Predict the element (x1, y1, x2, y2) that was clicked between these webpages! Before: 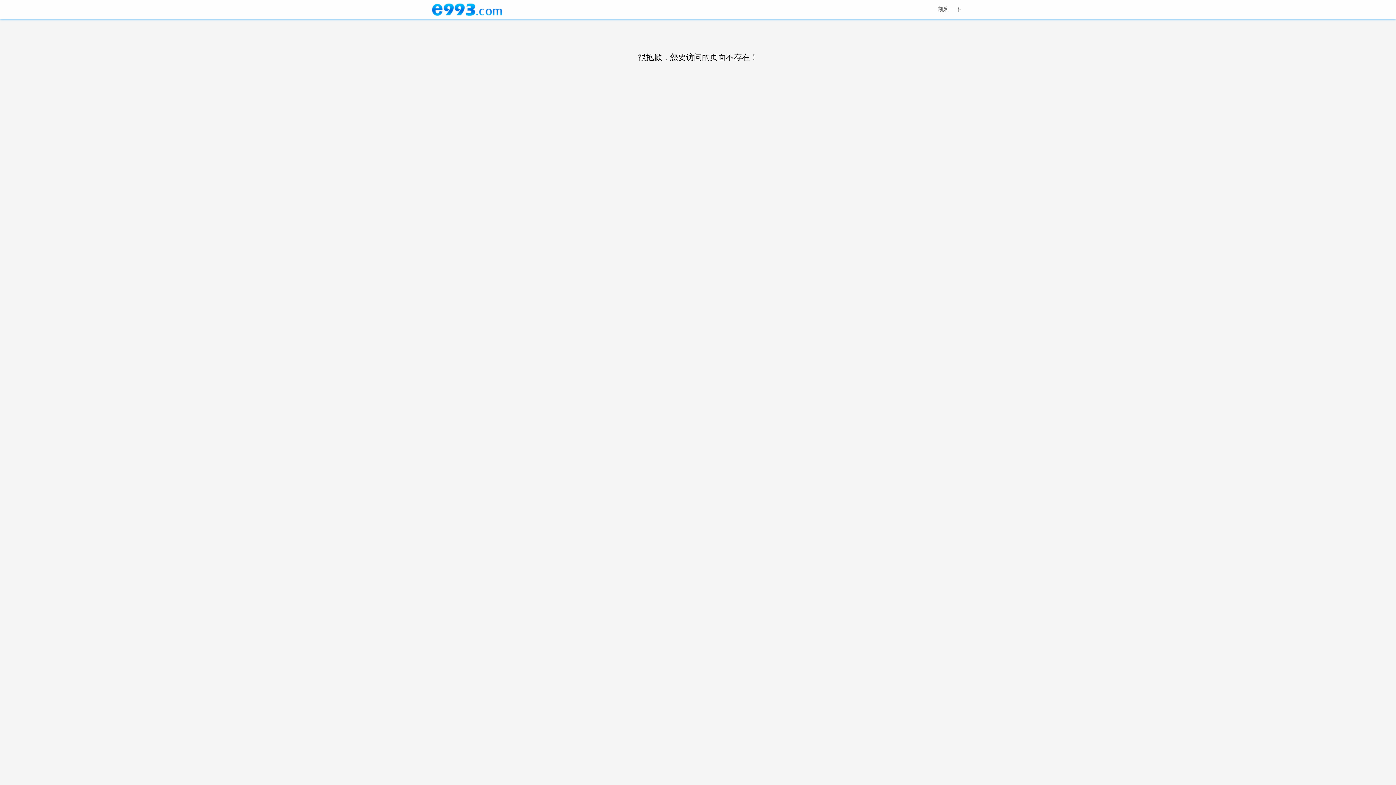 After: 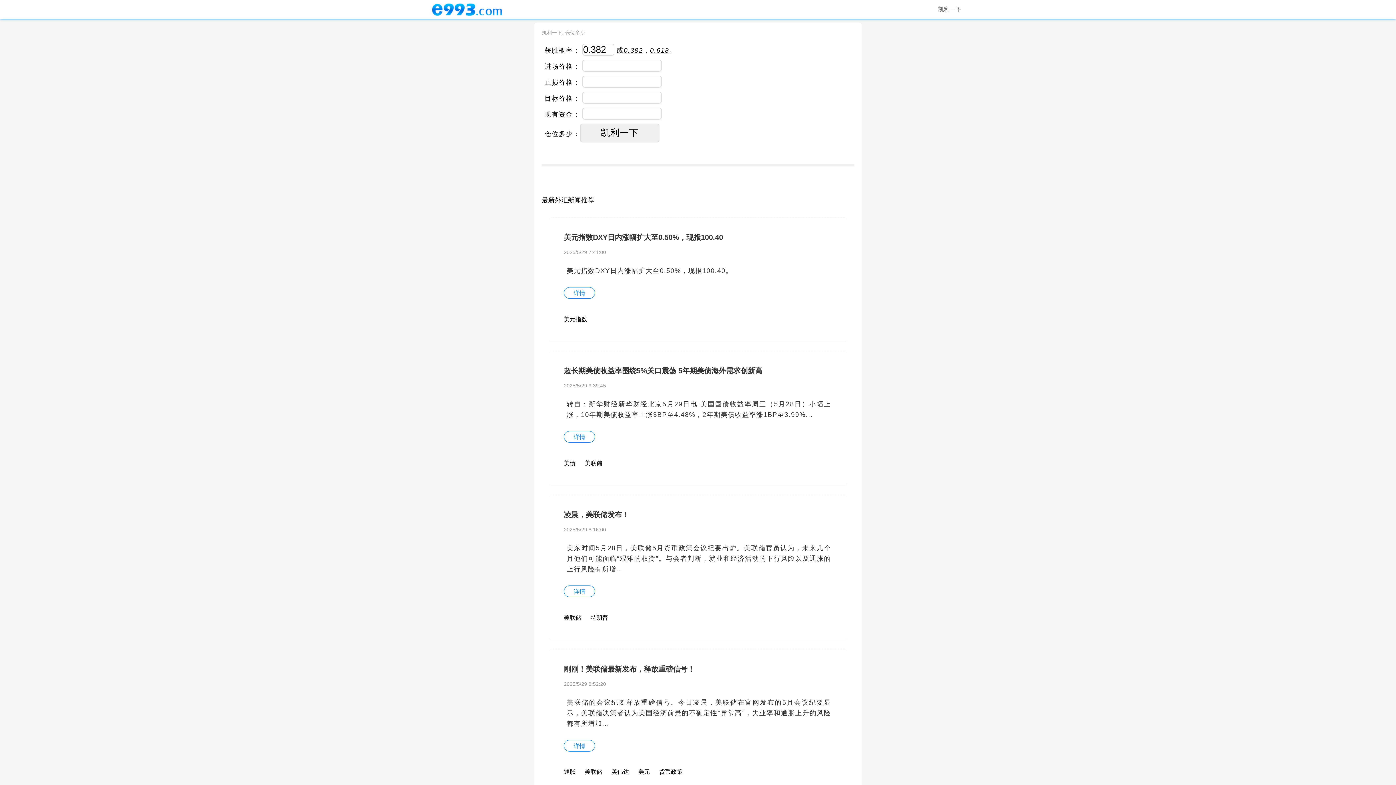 Action: bbox: (431, 0, 503, 18)